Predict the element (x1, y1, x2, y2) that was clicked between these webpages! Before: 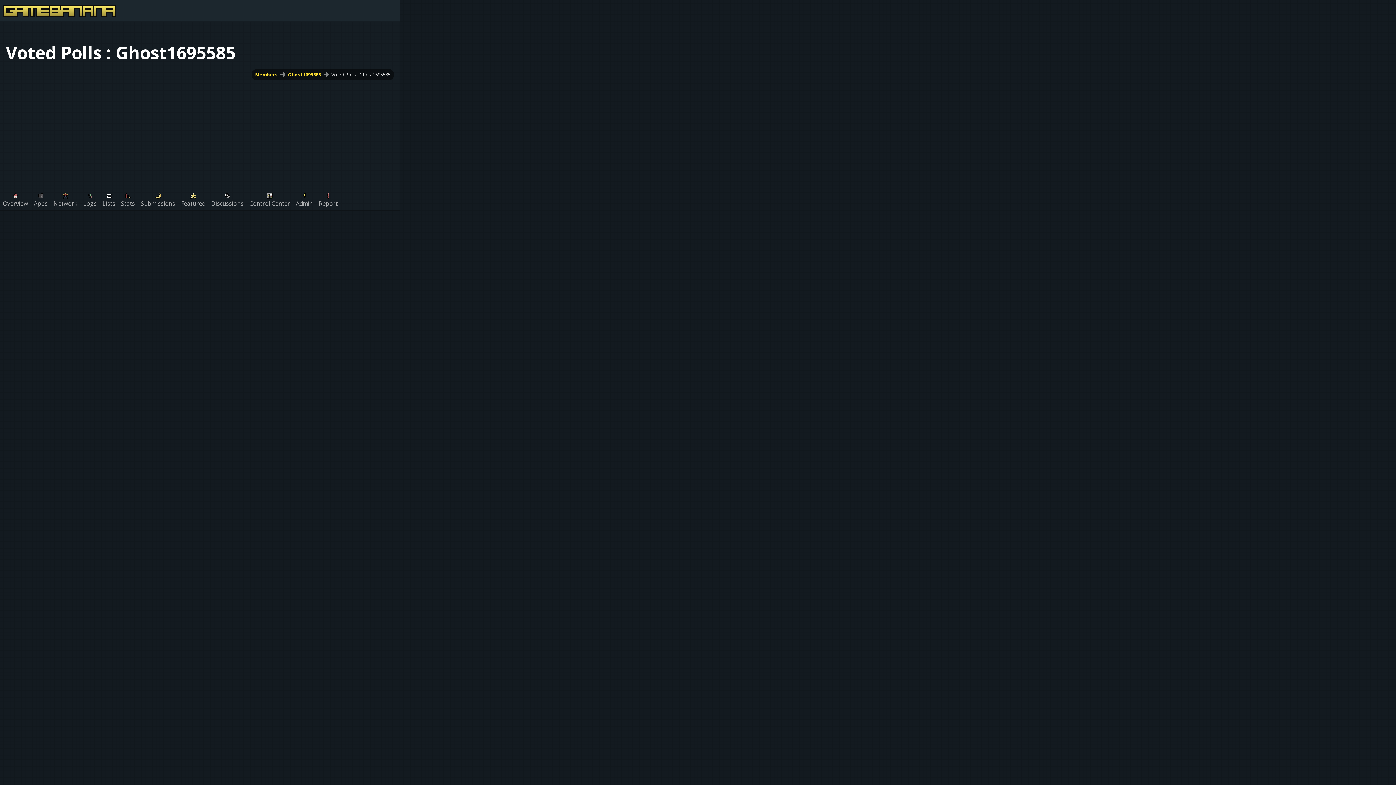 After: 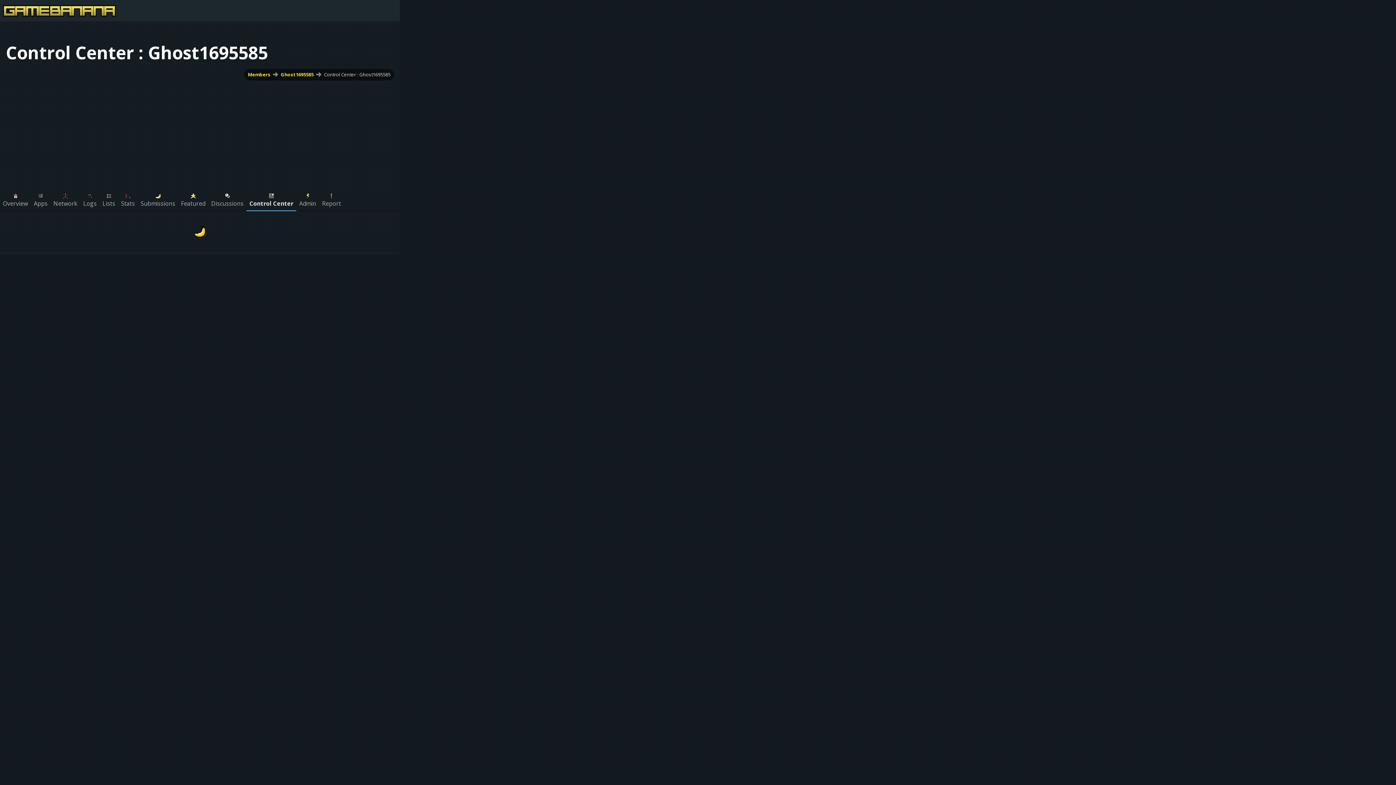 Action: label: Control Center bbox: (246, 188, 293, 210)